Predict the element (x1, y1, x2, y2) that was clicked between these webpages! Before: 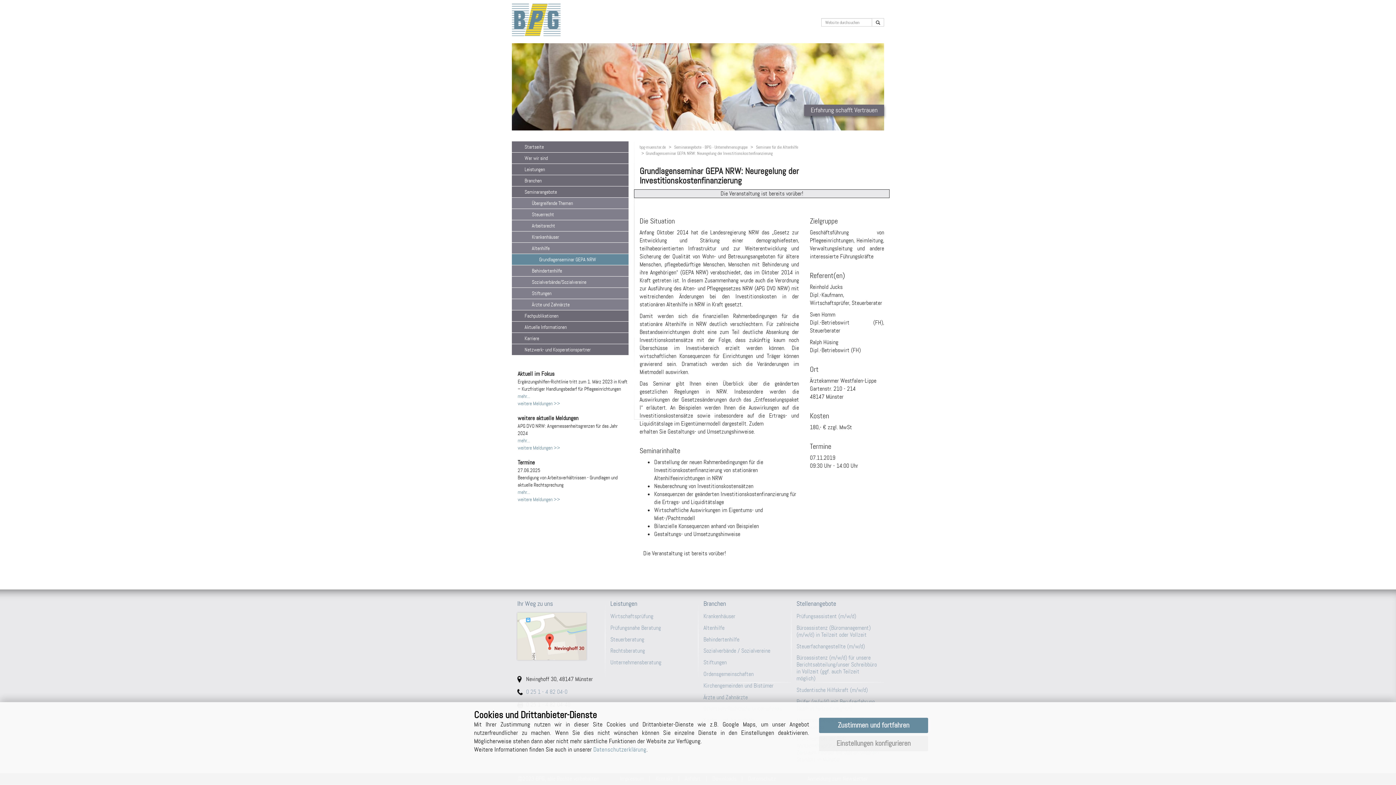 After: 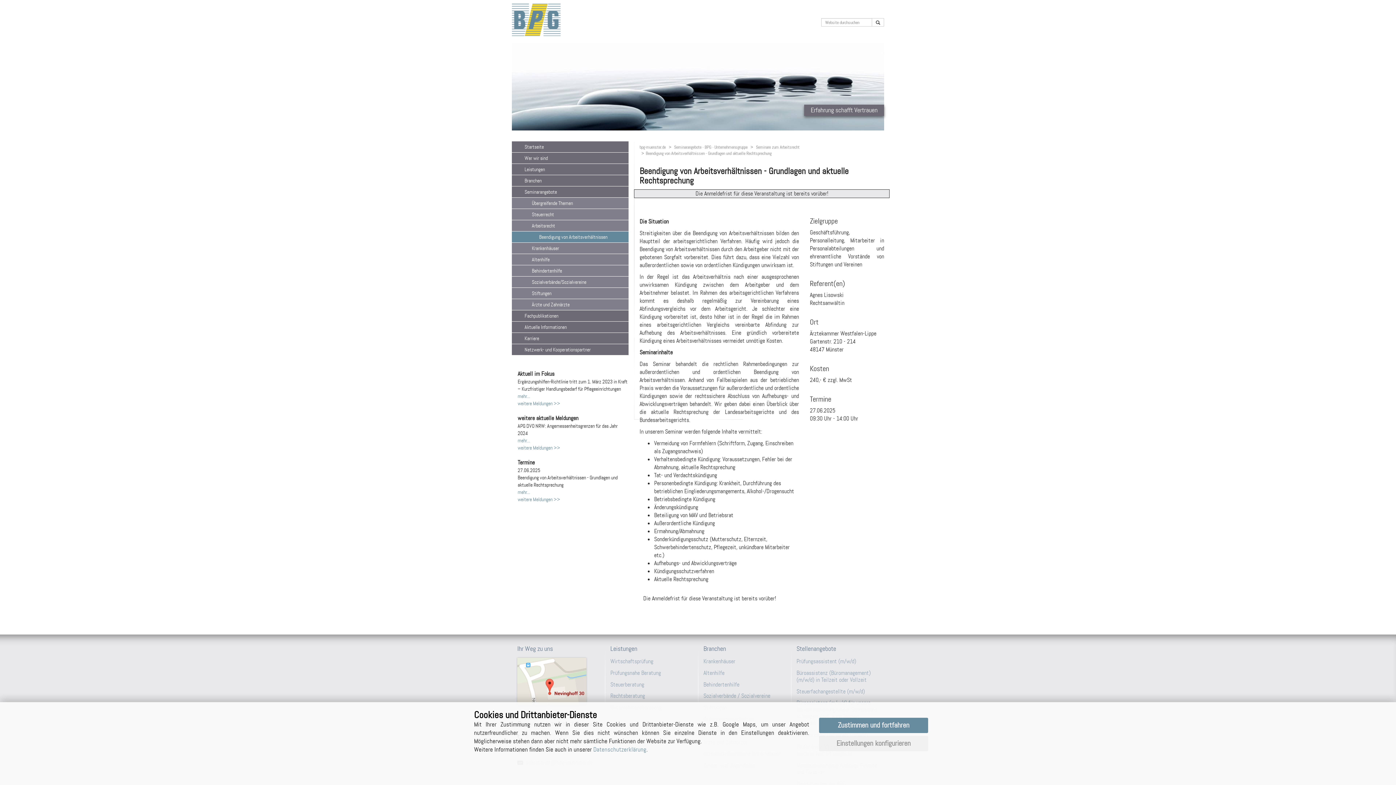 Action: bbox: (517, 489, 530, 495) label: mehr...